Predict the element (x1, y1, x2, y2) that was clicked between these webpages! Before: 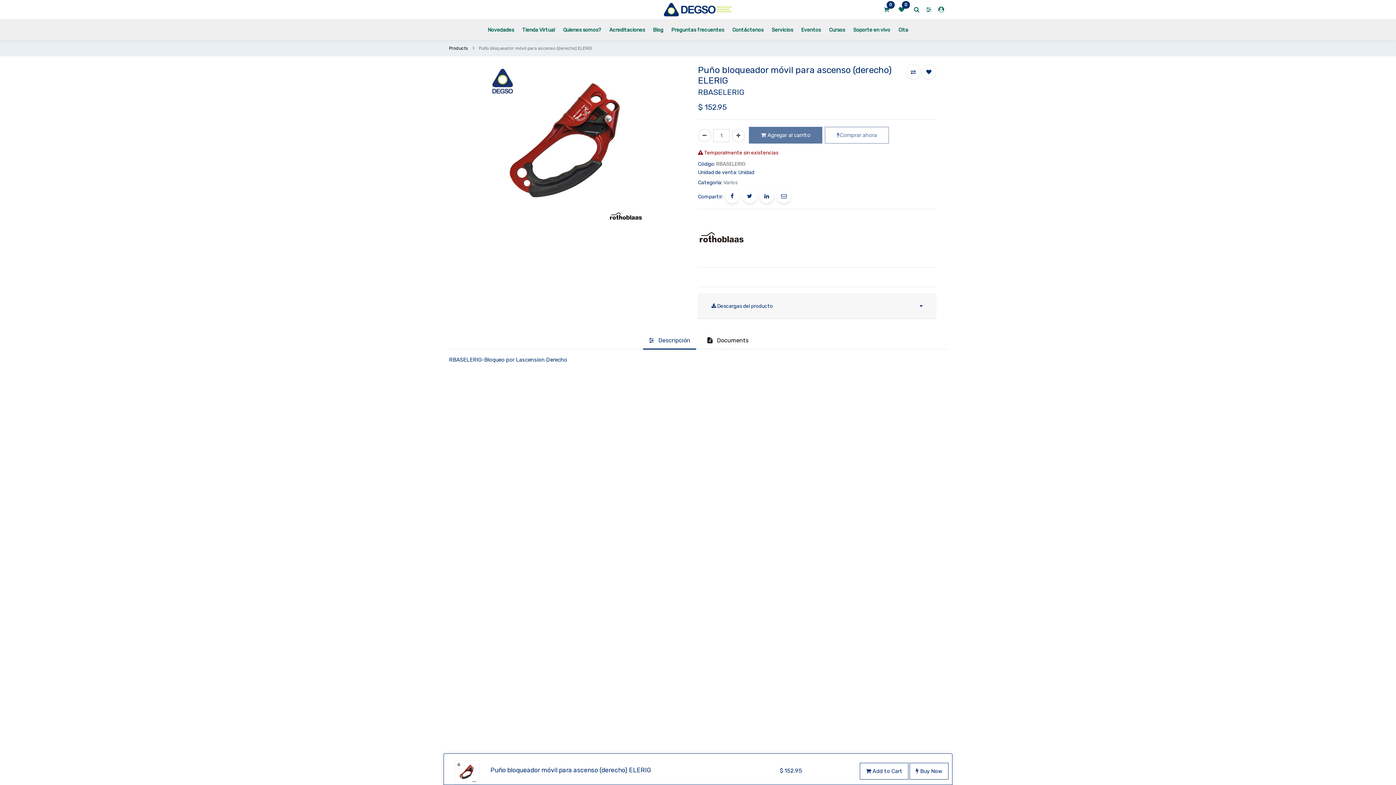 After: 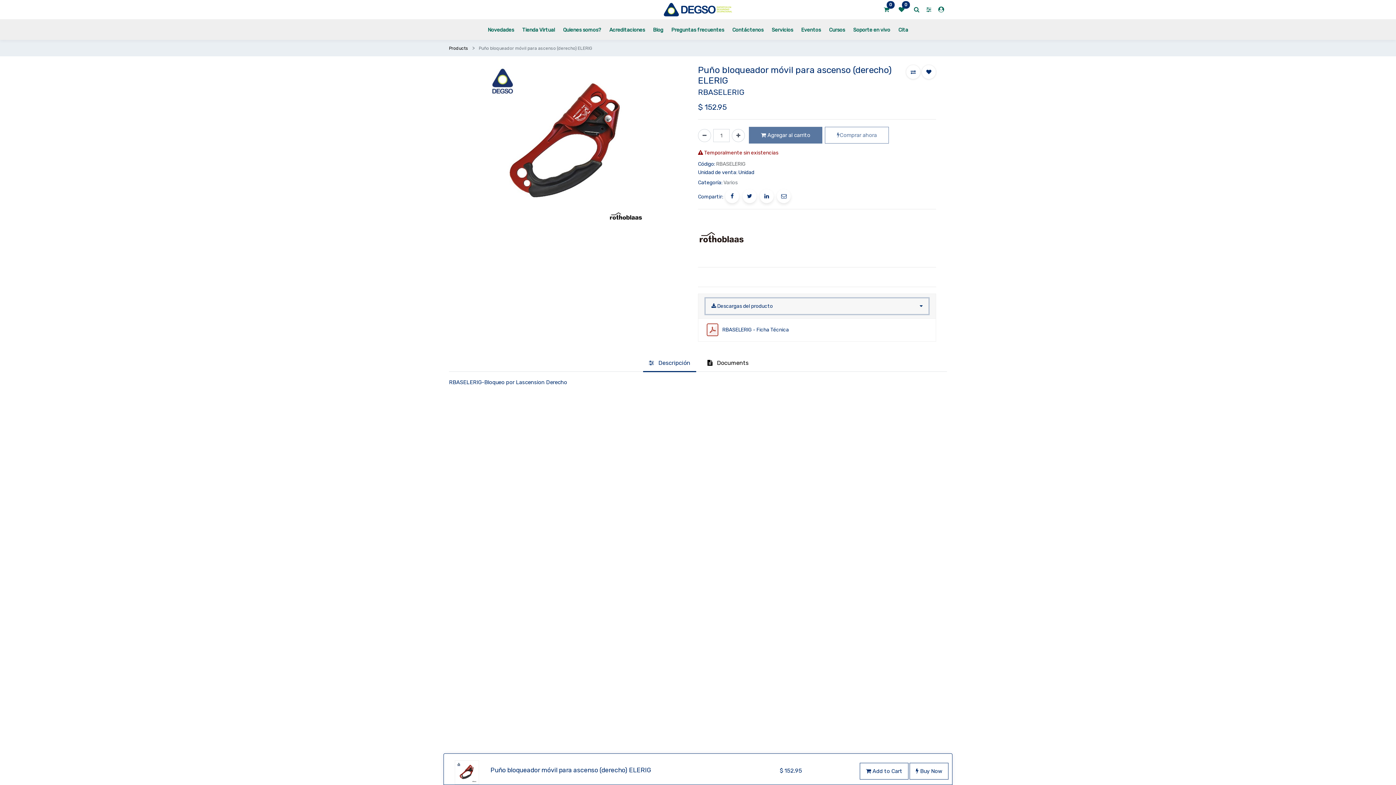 Action: bbox: (705, 298, 928, 314) label:  Descargas del producto